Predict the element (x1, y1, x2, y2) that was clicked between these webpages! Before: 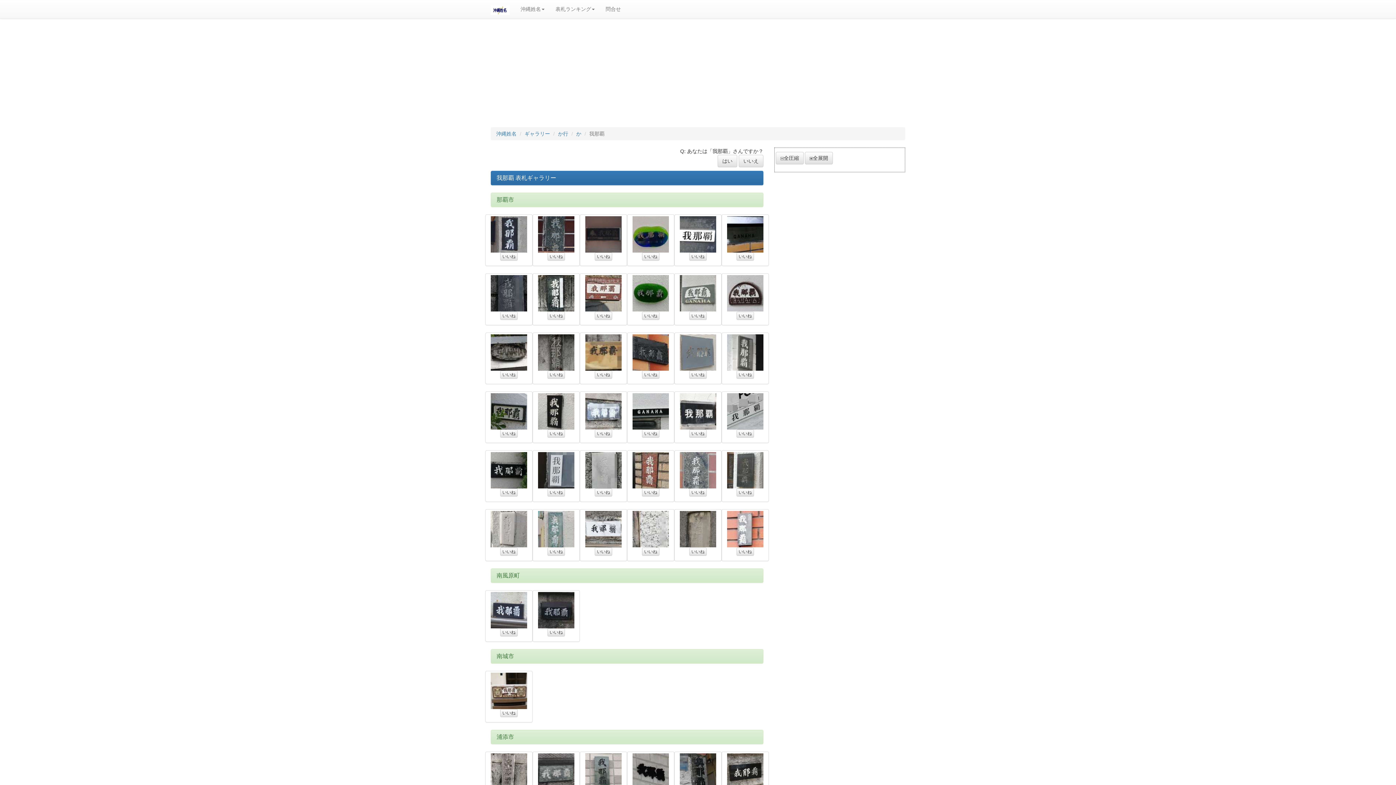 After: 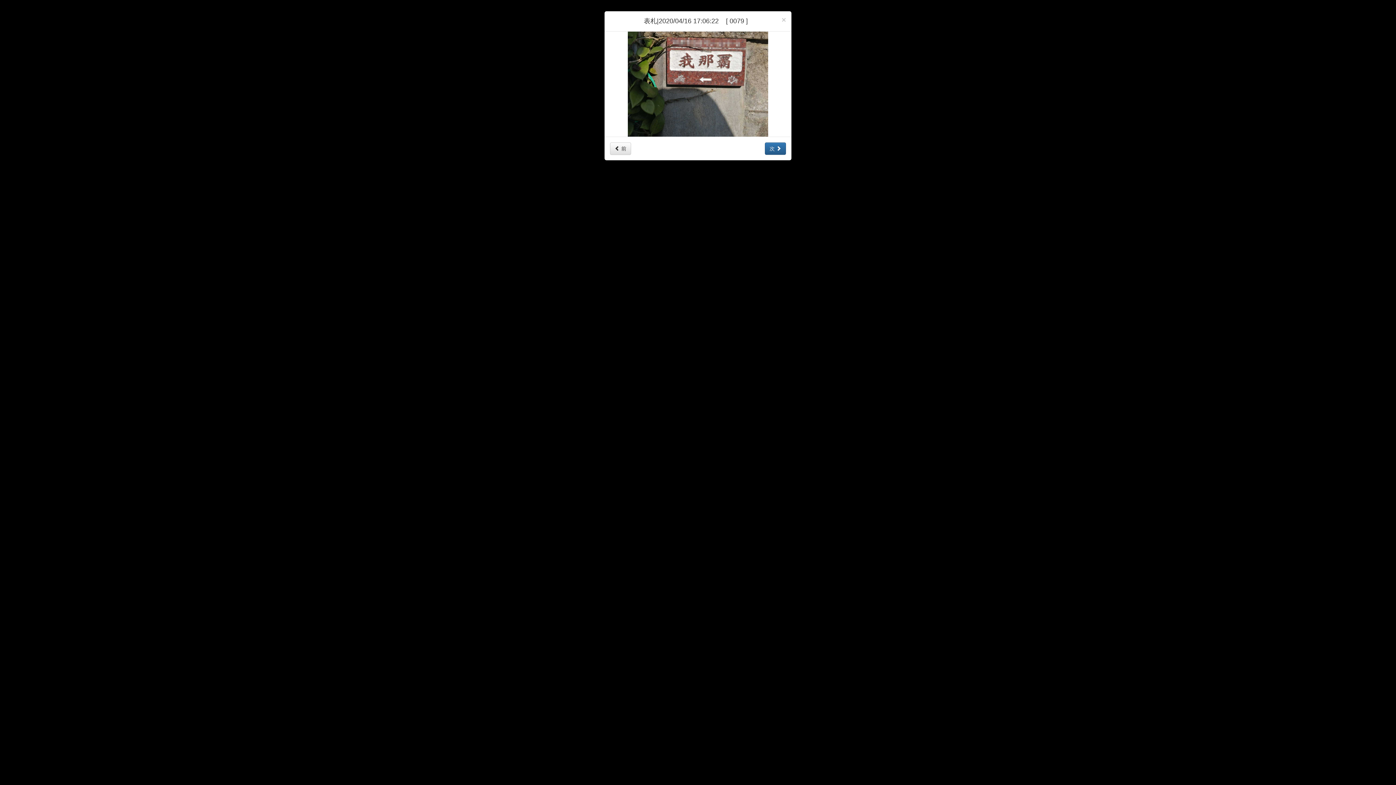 Action: bbox: (581, 275, 625, 311)